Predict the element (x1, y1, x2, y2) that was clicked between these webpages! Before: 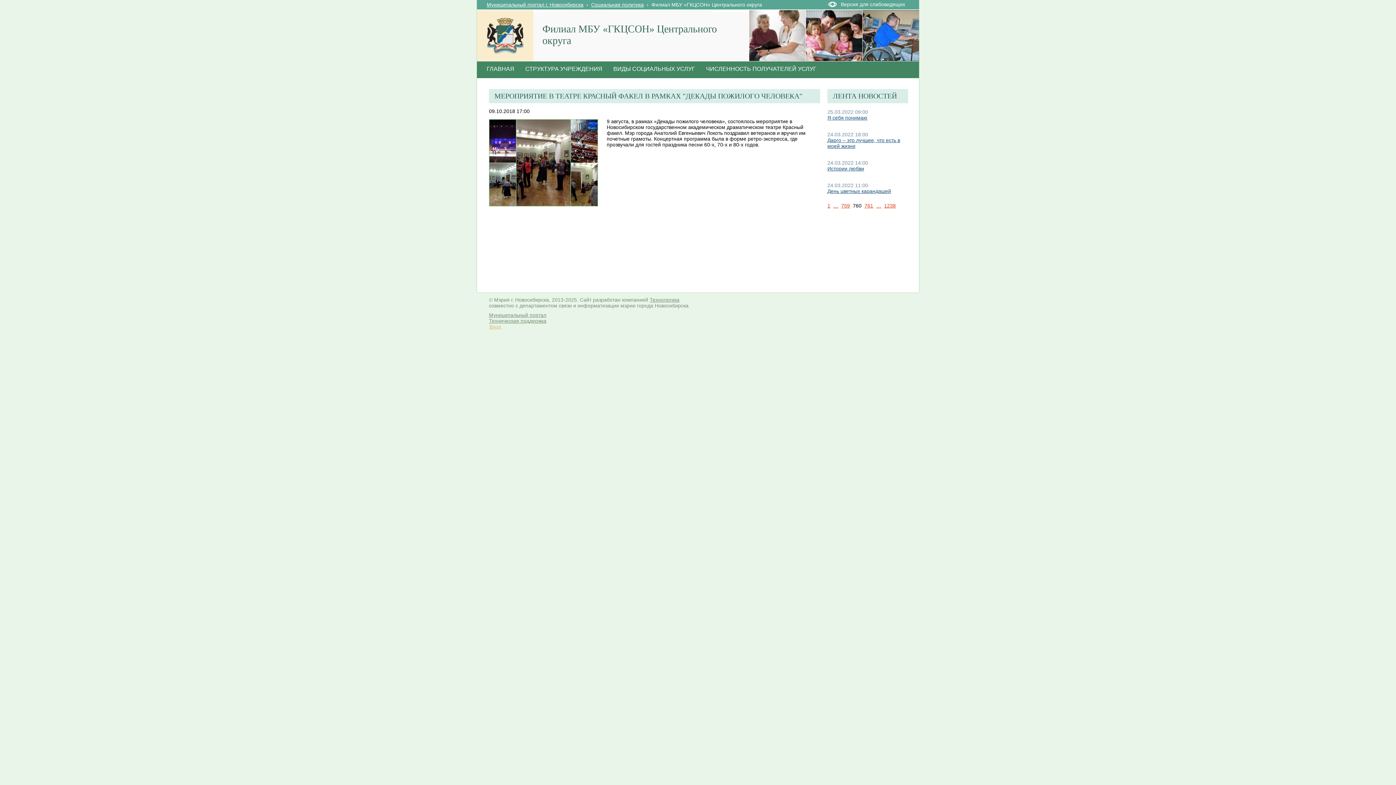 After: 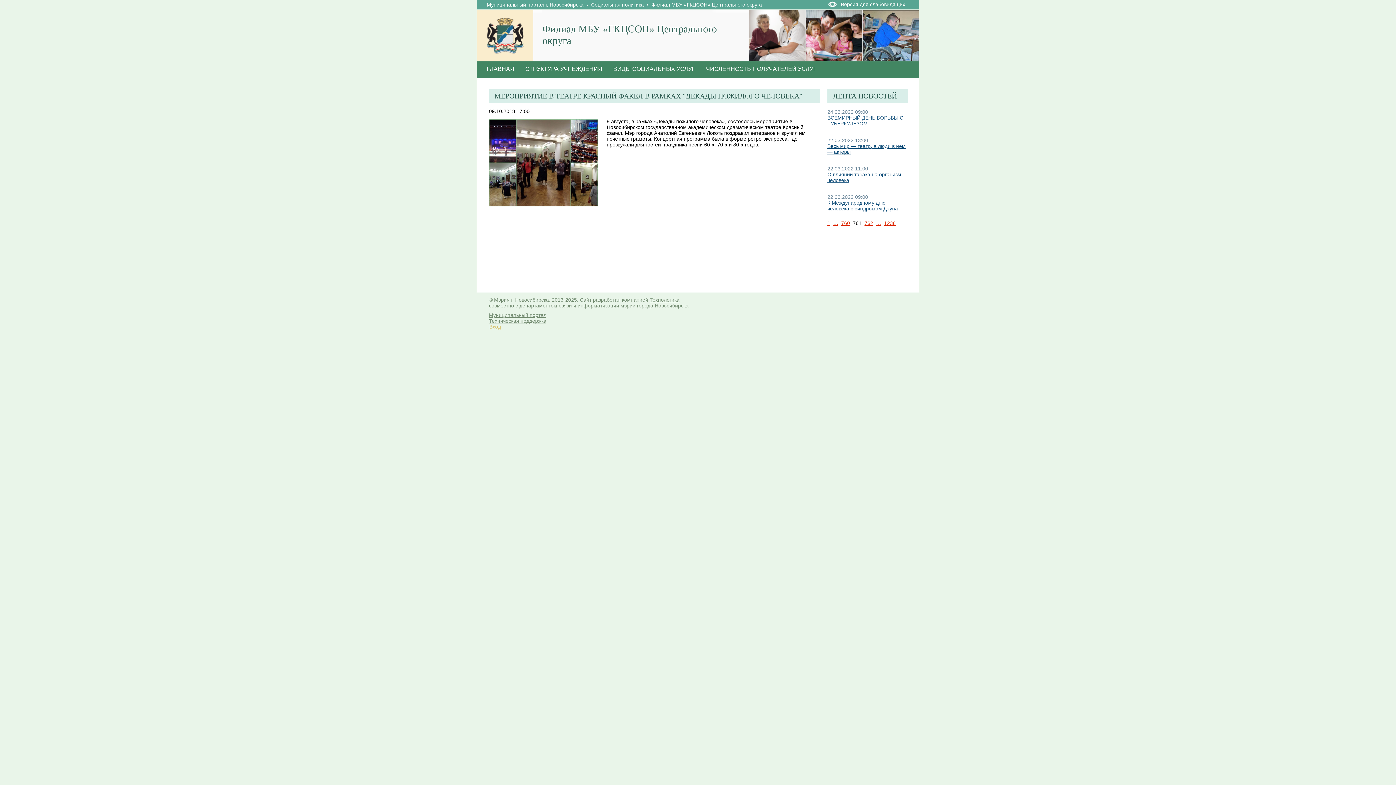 Action: bbox: (864, 202, 873, 208) label: 761